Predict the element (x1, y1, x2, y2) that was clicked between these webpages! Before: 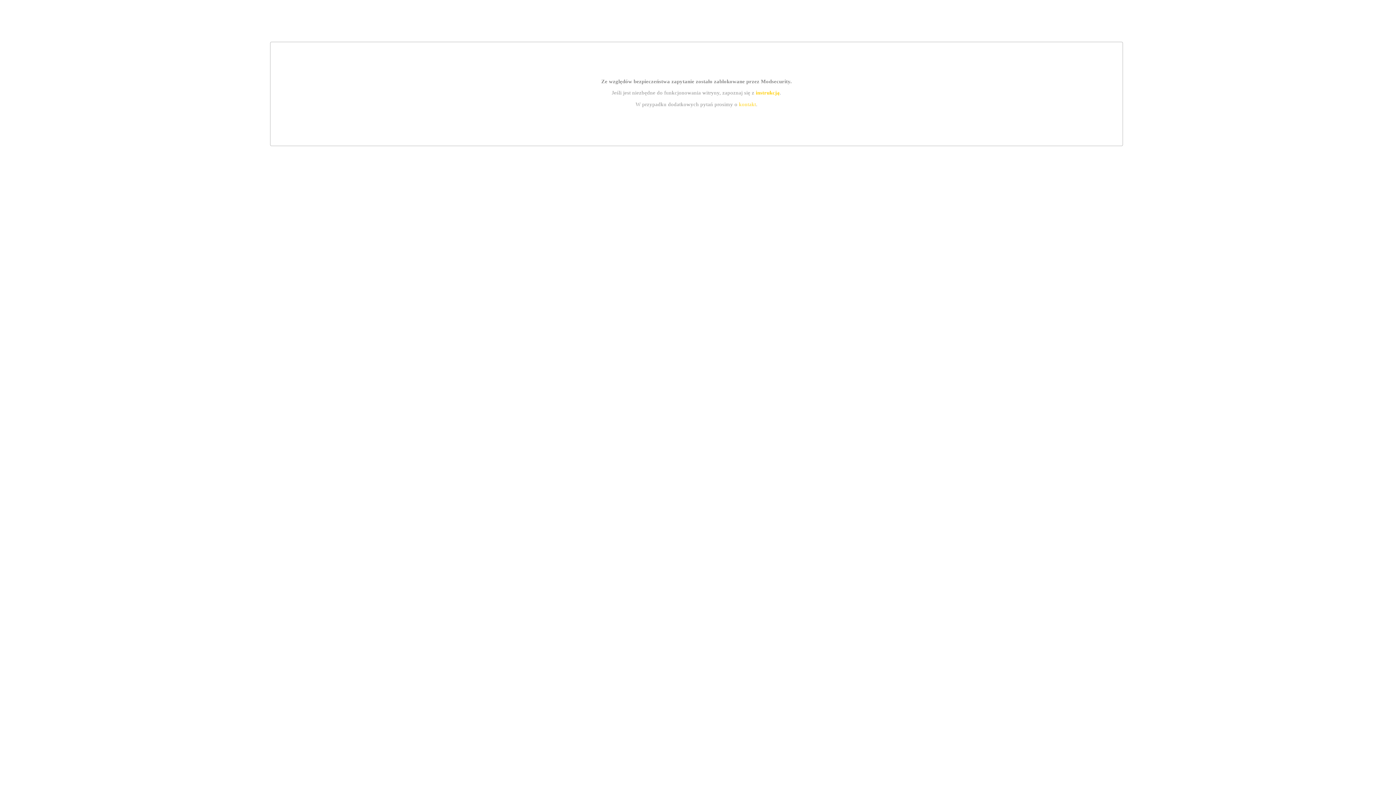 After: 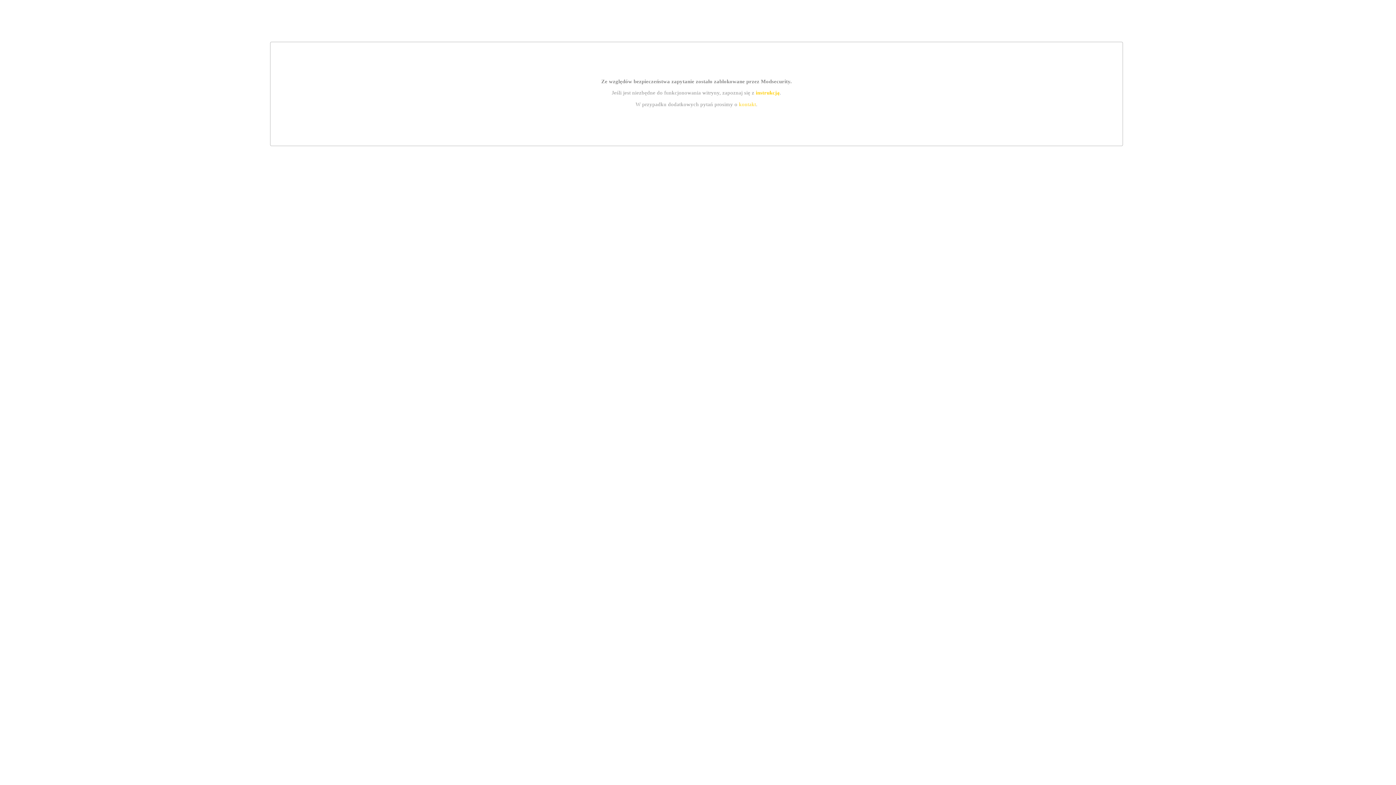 Action: bbox: (739, 101, 756, 107) label: kontakt